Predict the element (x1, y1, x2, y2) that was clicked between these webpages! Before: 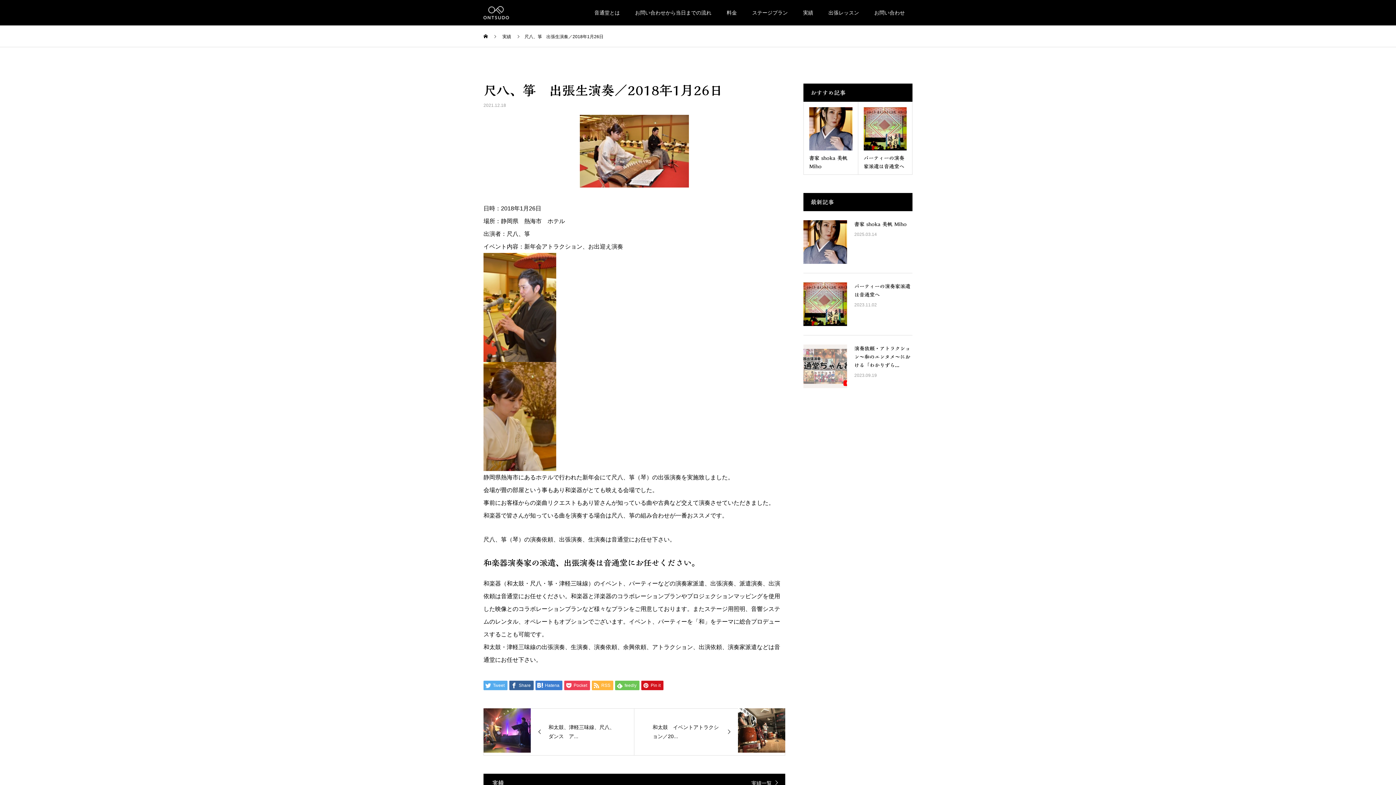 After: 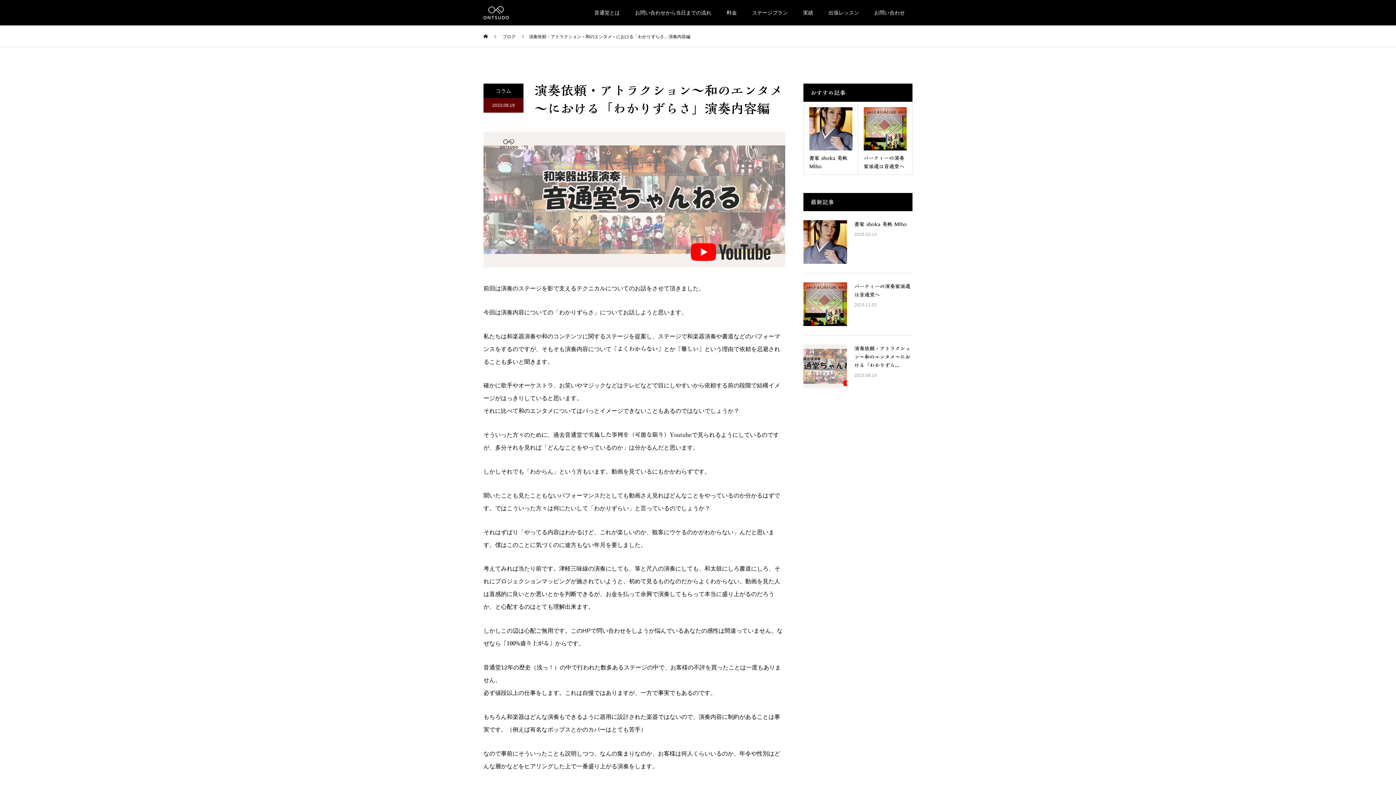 Action: bbox: (854, 346, 910, 367) label: 演奏依頼・アトラクション～和のエンタメ～における「わかりずら...